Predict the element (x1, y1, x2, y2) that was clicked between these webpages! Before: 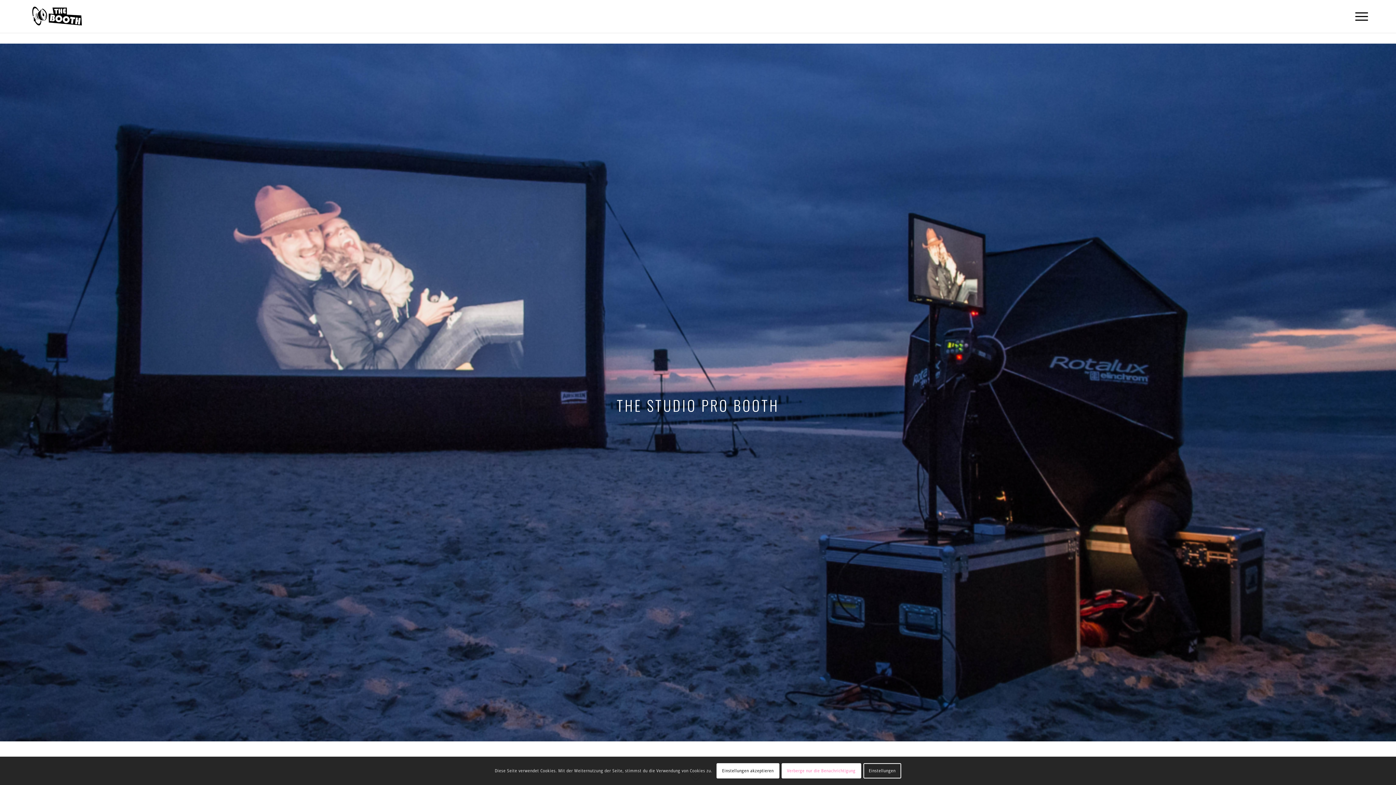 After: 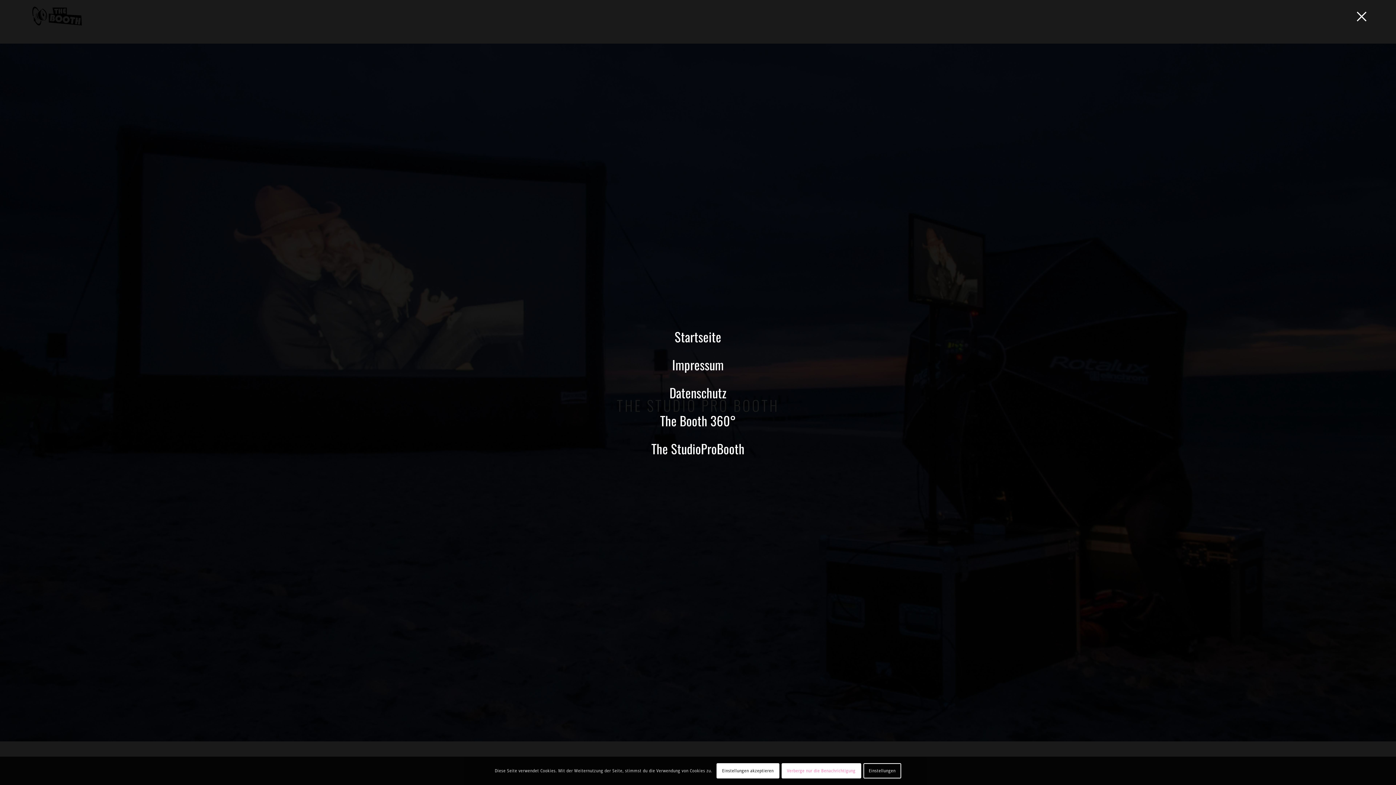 Action: bbox: (1350, 0, 1368, 32) label: Menü